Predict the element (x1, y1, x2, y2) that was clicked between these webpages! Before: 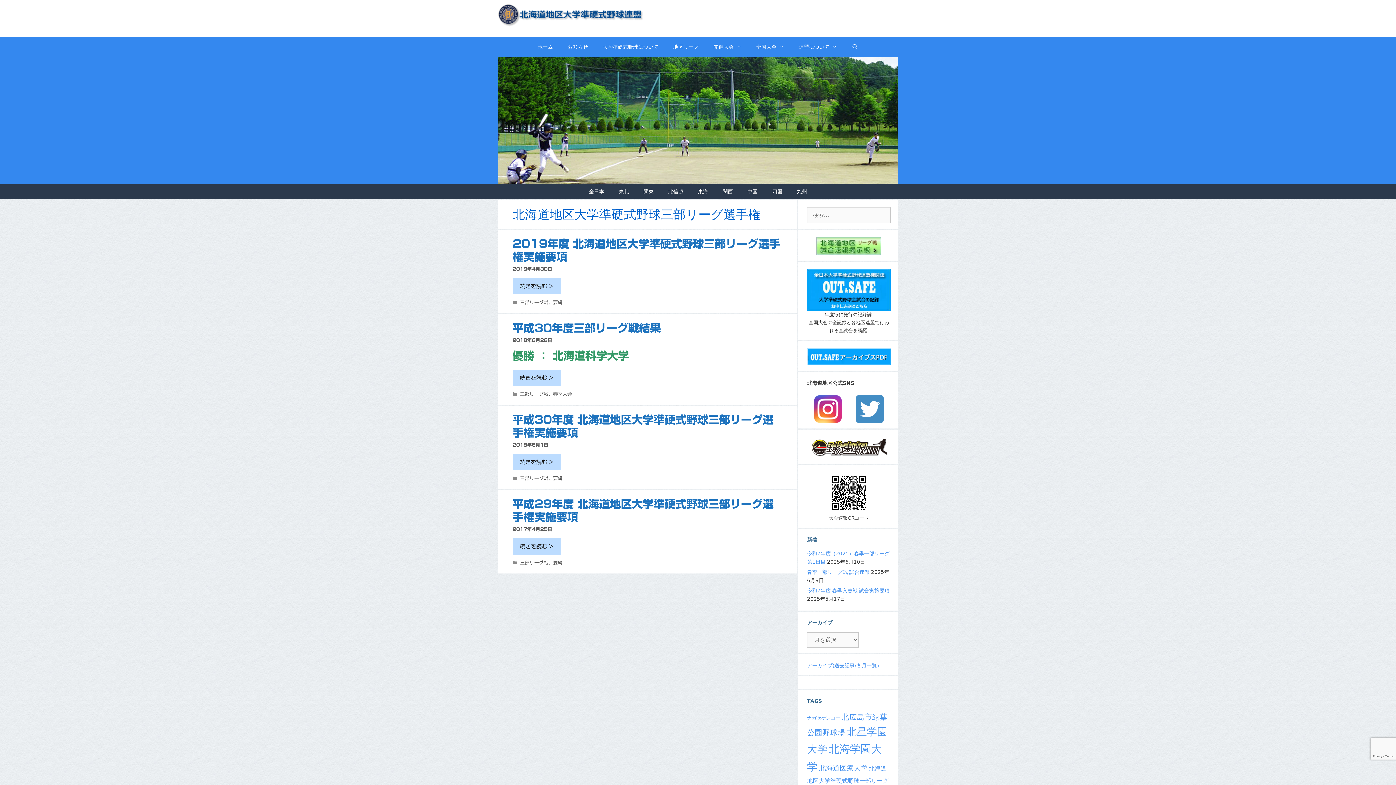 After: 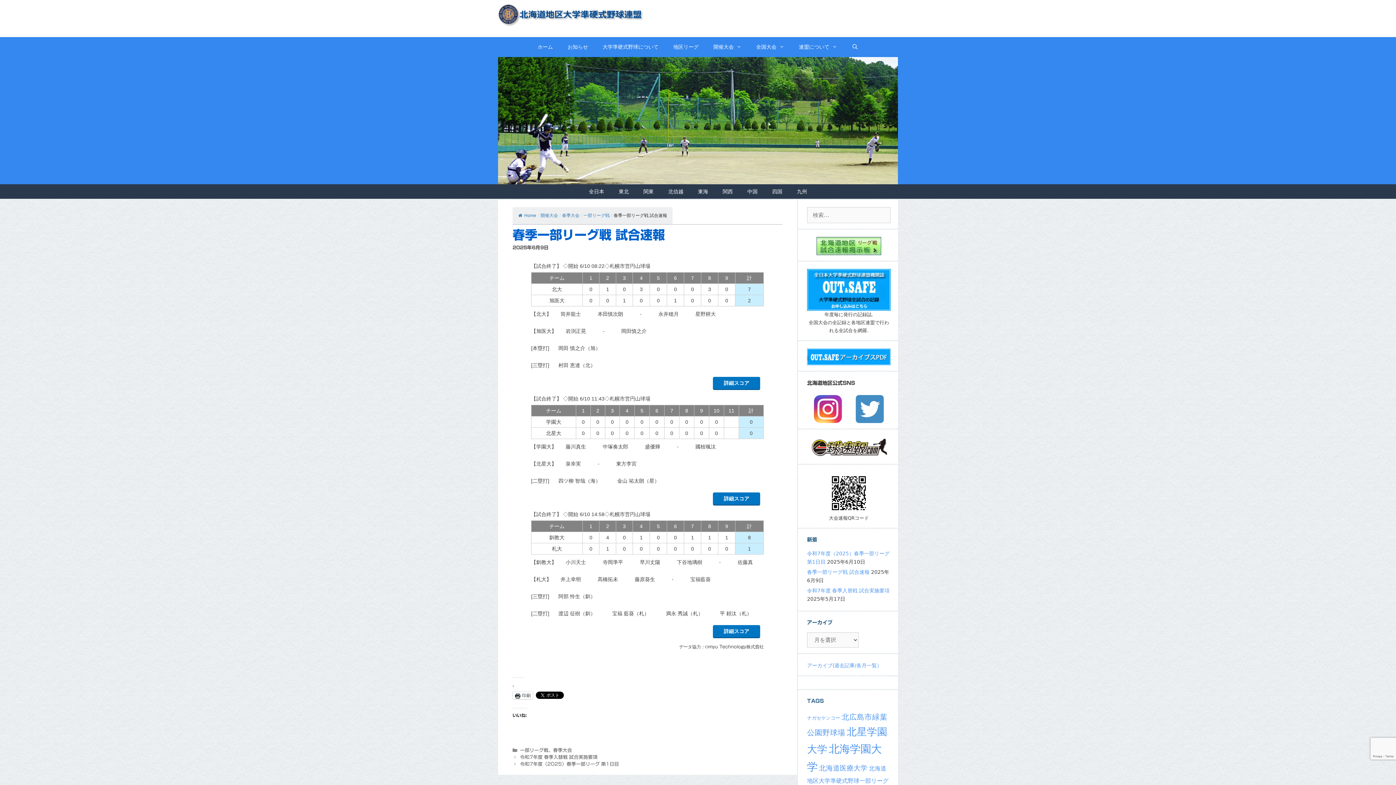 Action: label: 春季一部リーグ戦 試合速報 bbox: (807, 569, 869, 575)